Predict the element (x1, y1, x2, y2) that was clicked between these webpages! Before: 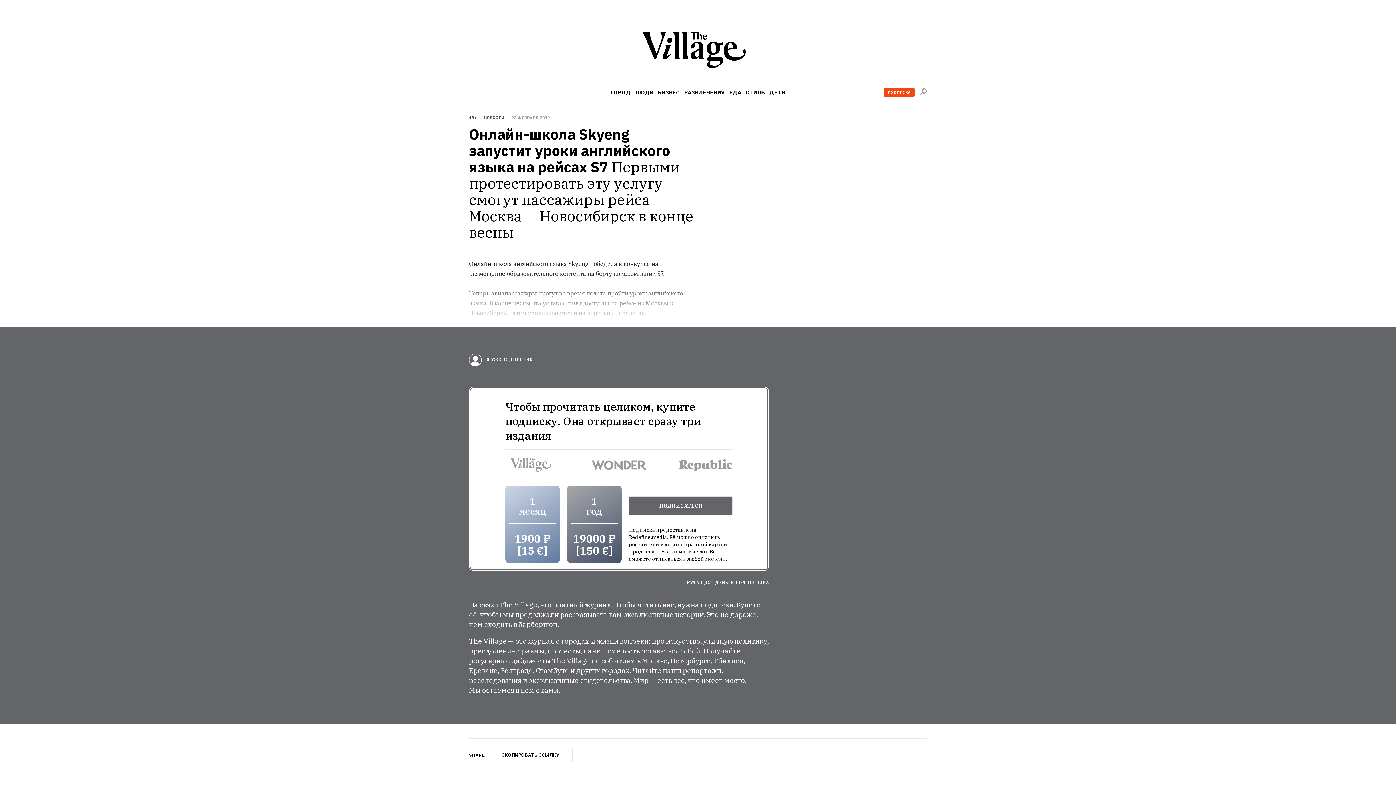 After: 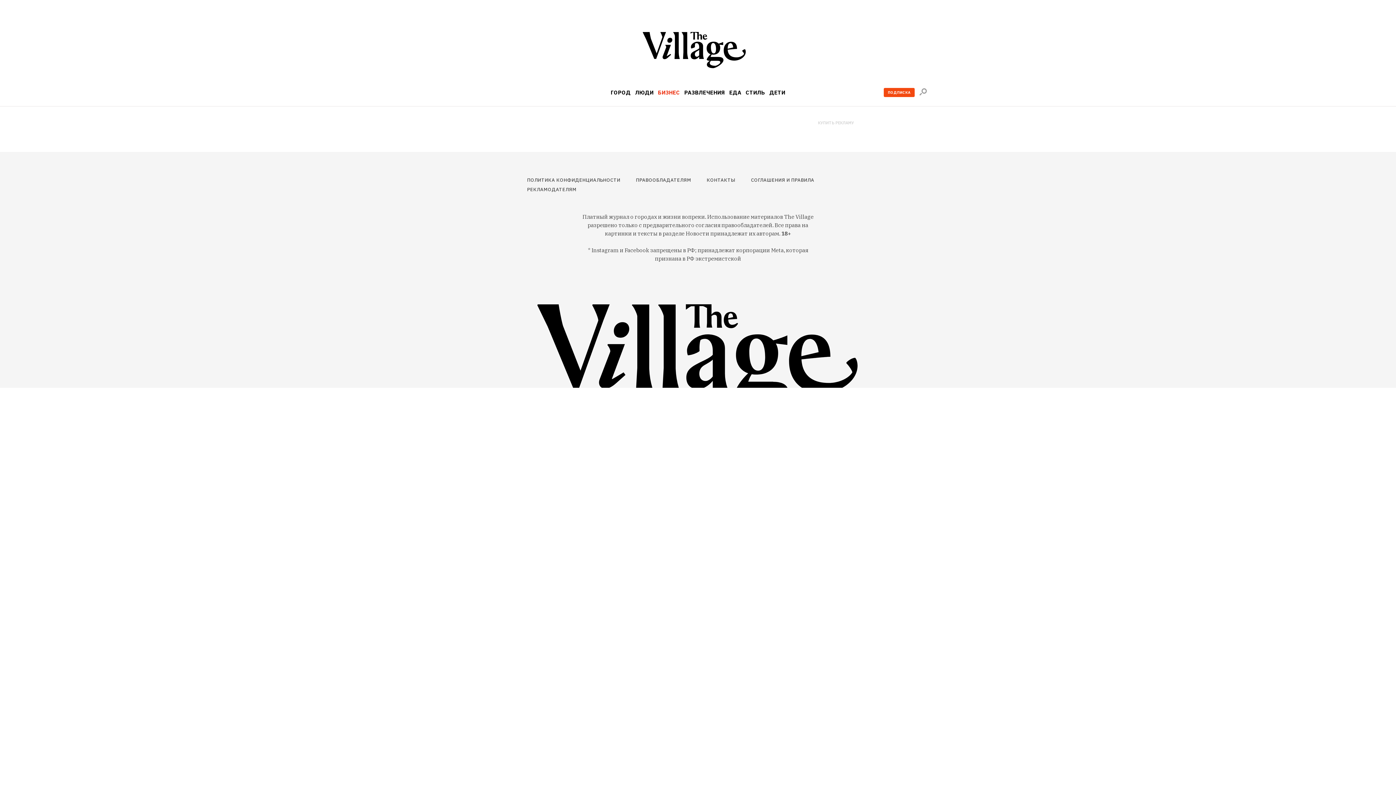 Action: bbox: (658, 89, 680, 95) label: БИЗНЕС